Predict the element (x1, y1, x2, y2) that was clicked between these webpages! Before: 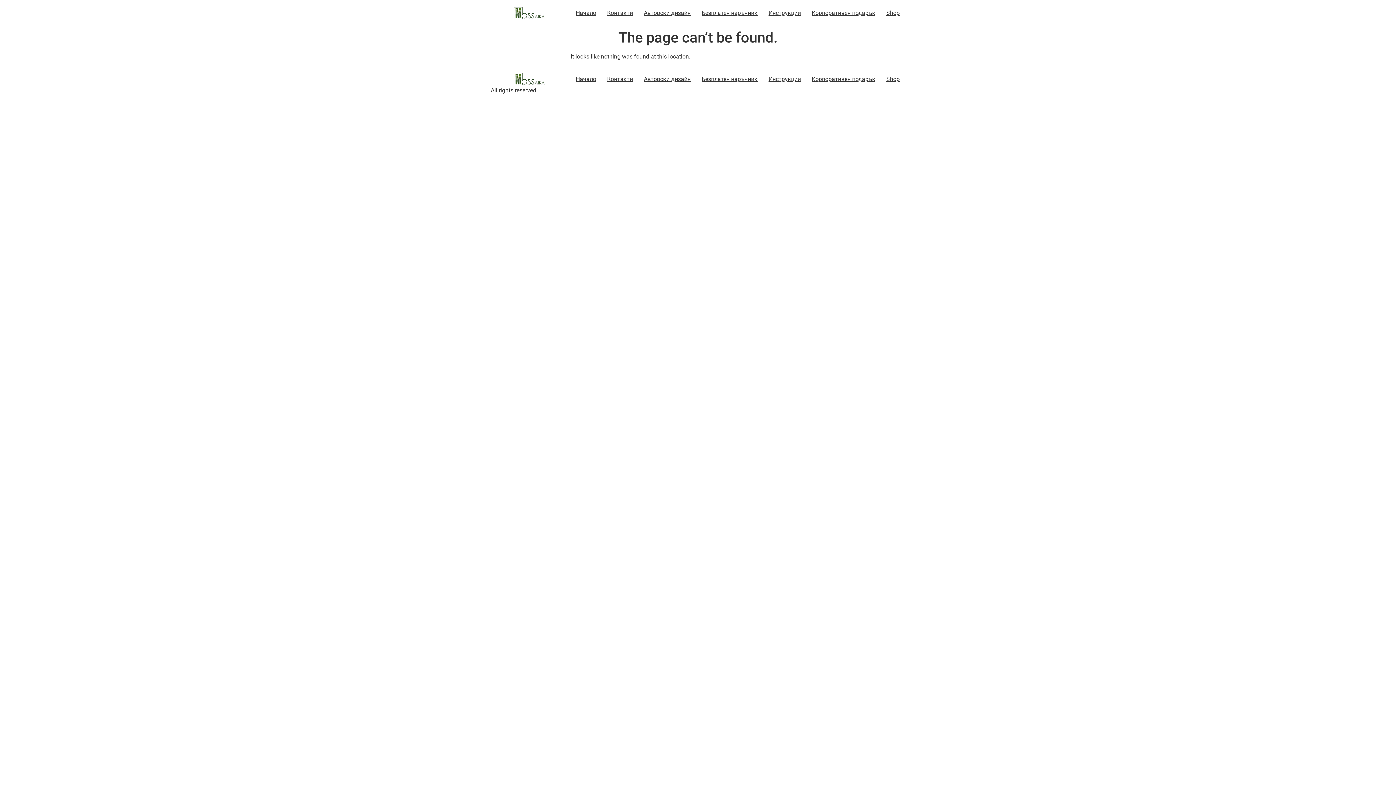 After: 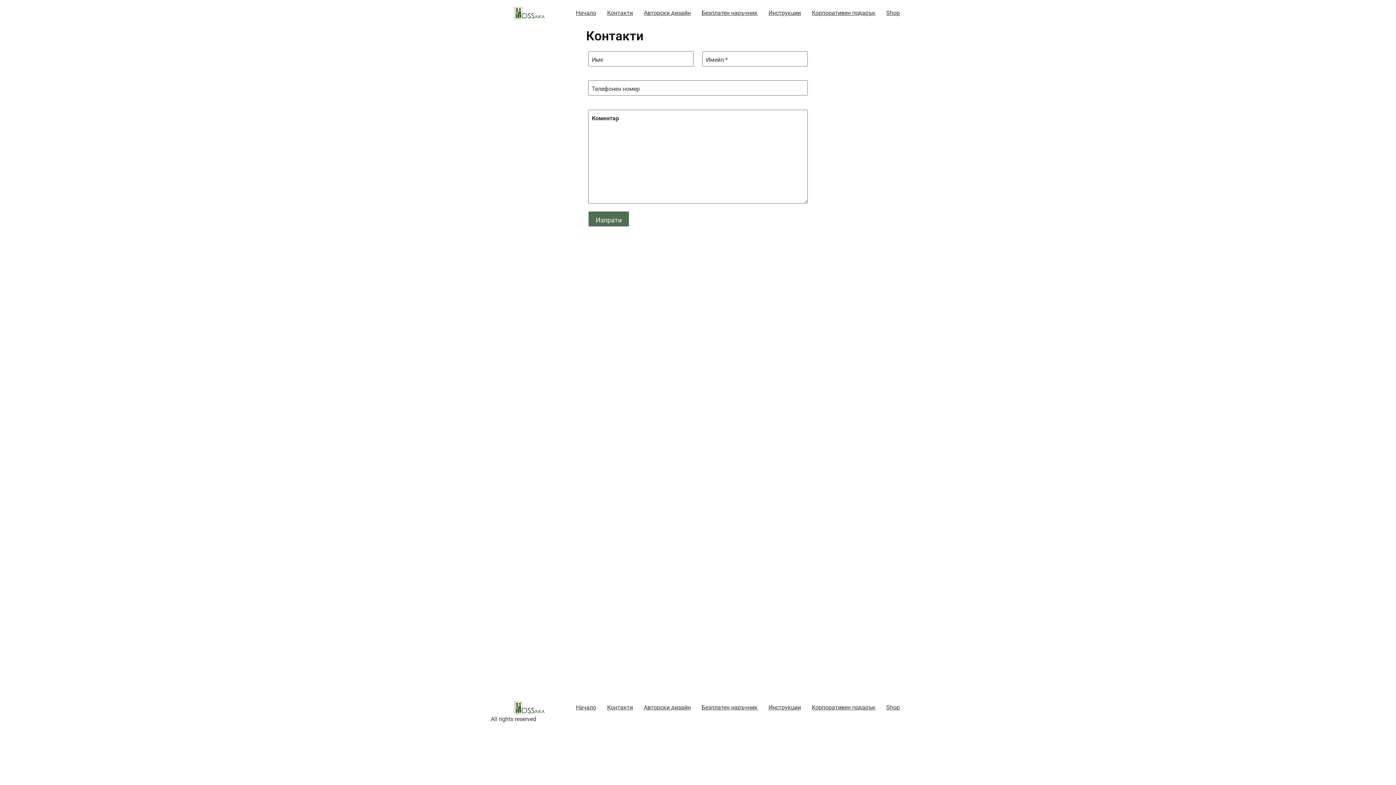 Action: bbox: (601, 5, 638, 20) label: Контакти